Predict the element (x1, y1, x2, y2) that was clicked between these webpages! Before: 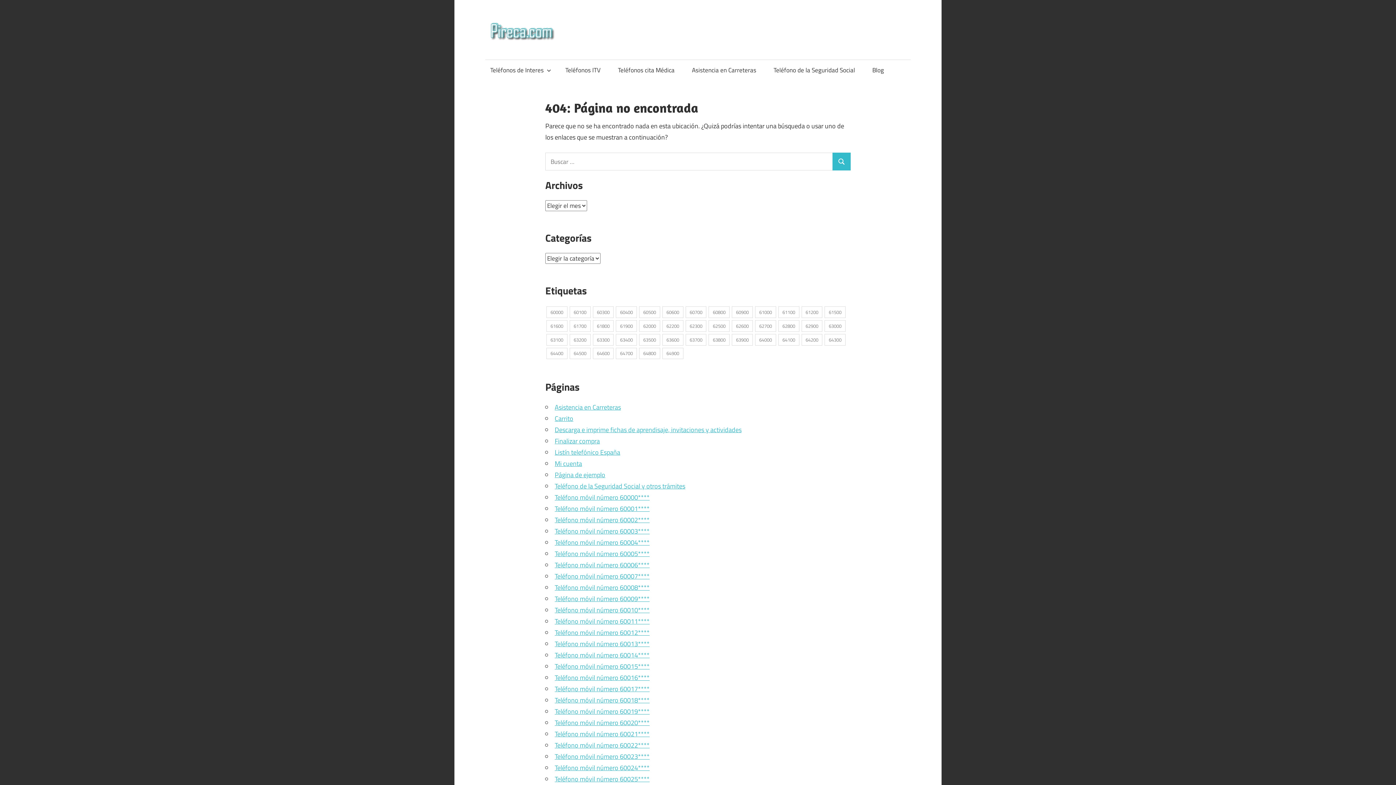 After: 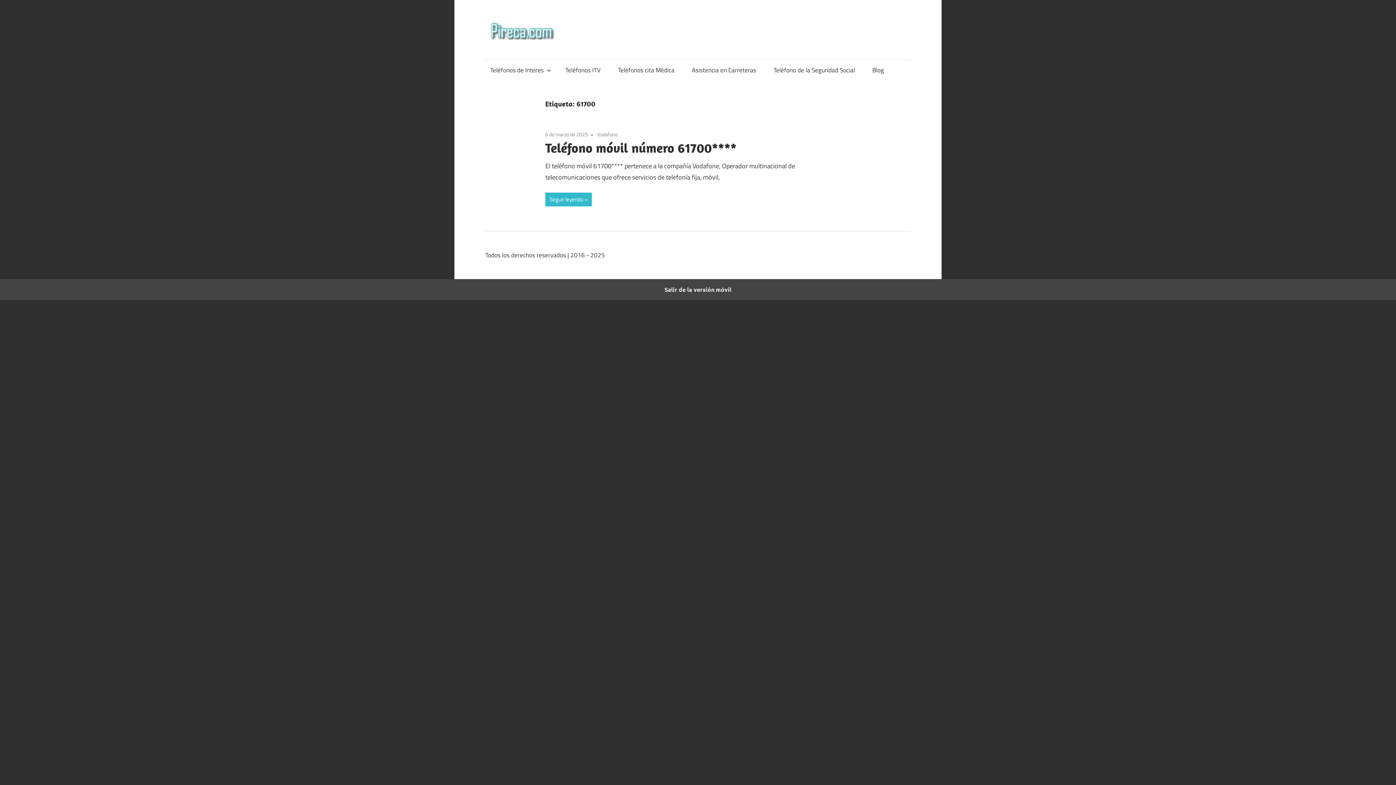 Action: label: 61700 (1 elemento) bbox: (569, 320, 590, 331)